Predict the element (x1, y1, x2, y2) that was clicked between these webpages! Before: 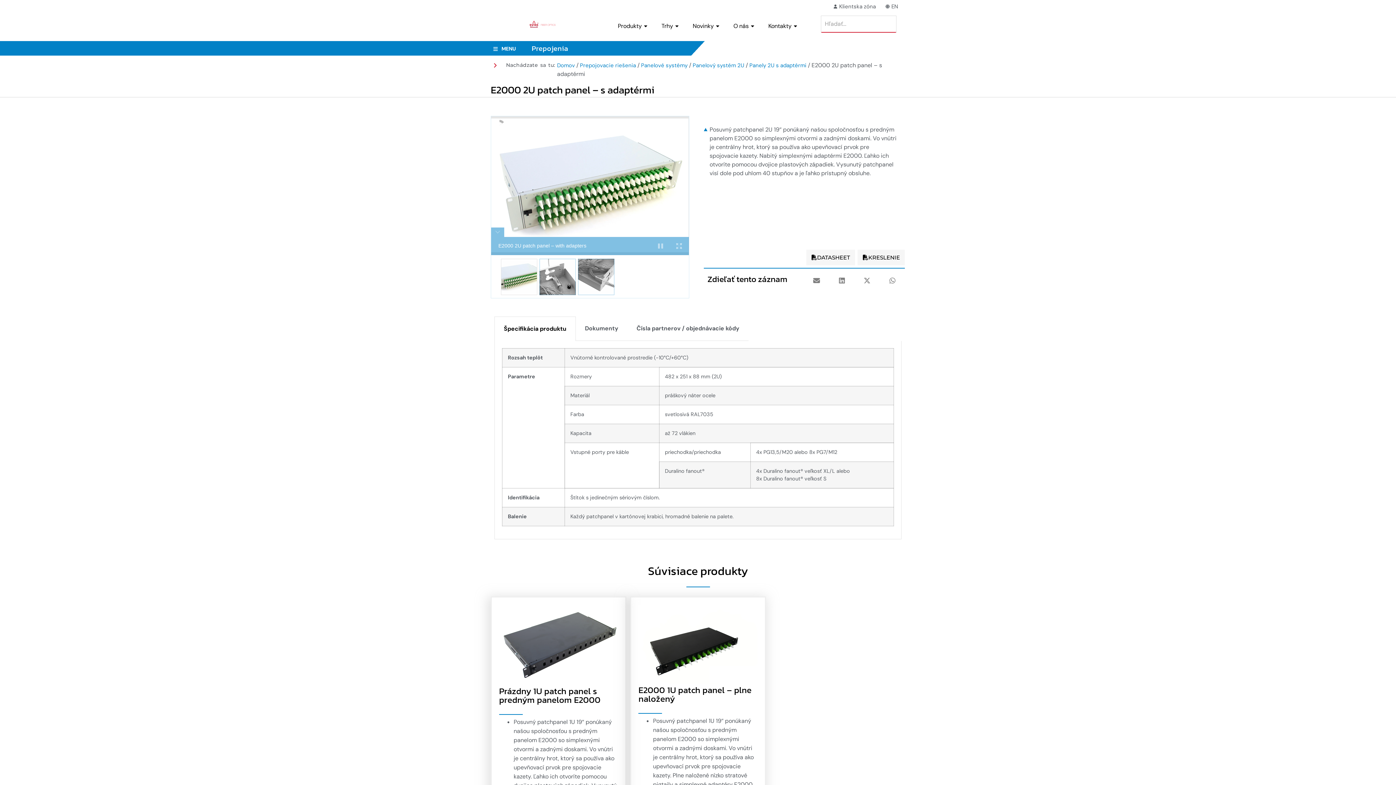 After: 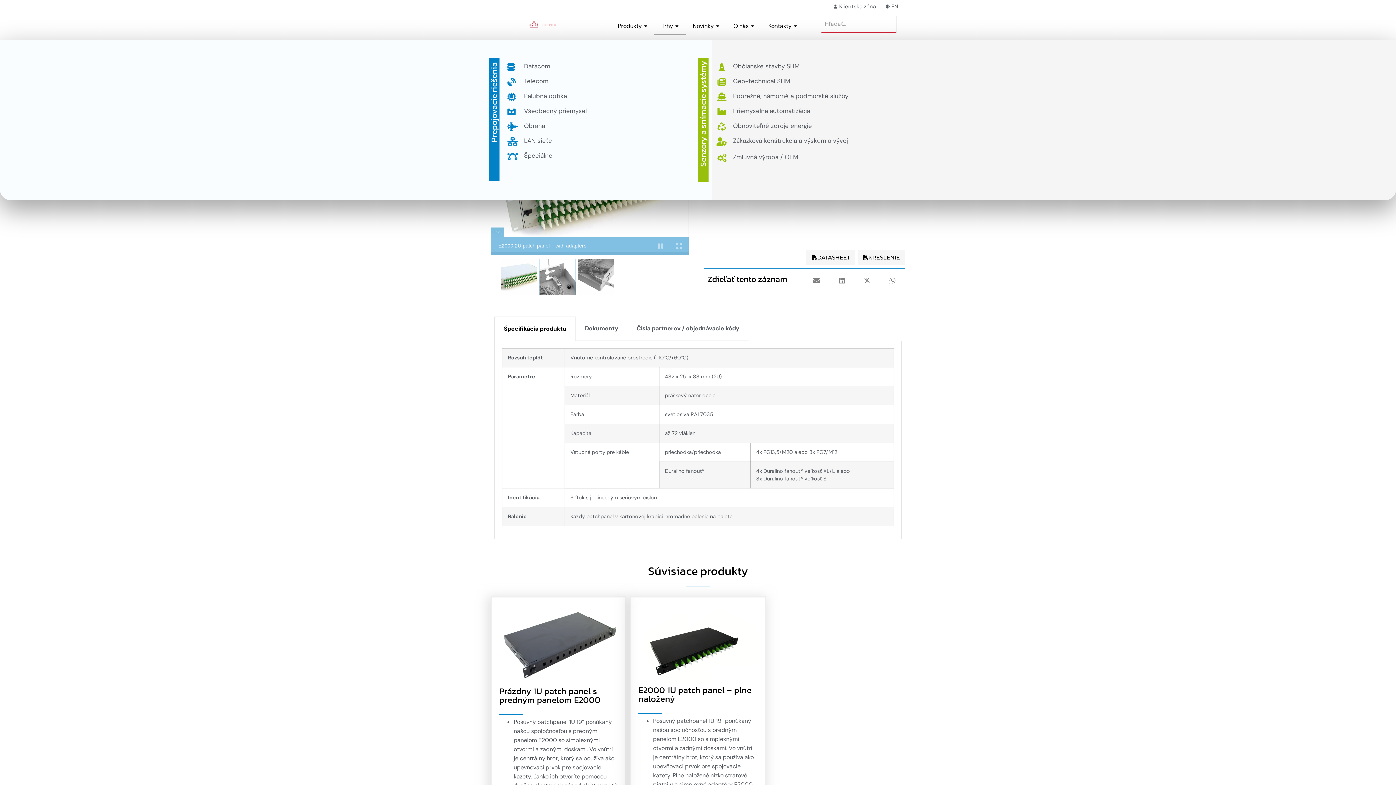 Action: bbox: (673, 22, 681, 29) label: submenu toggle